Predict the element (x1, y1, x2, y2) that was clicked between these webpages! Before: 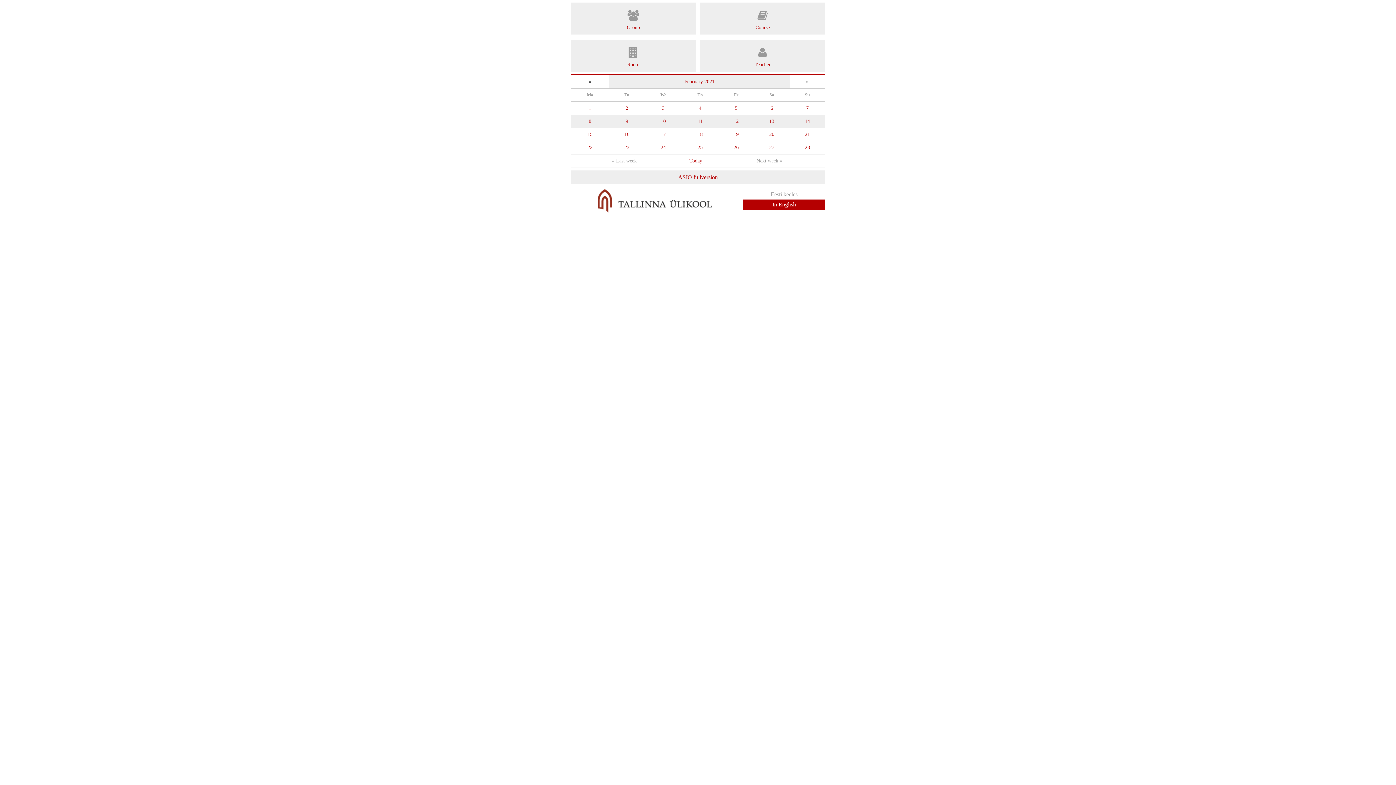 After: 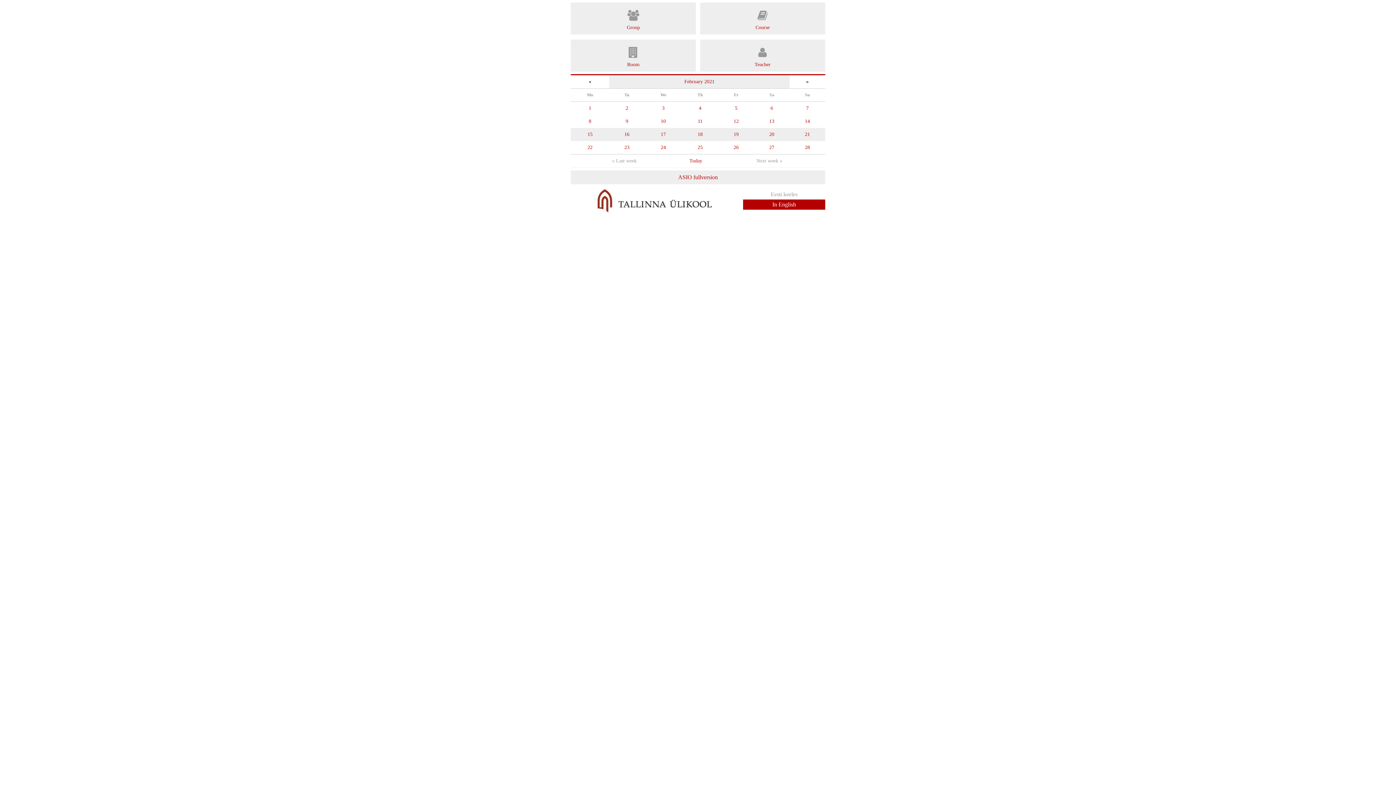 Action: bbox: (644, 128, 682, 141) label: 17